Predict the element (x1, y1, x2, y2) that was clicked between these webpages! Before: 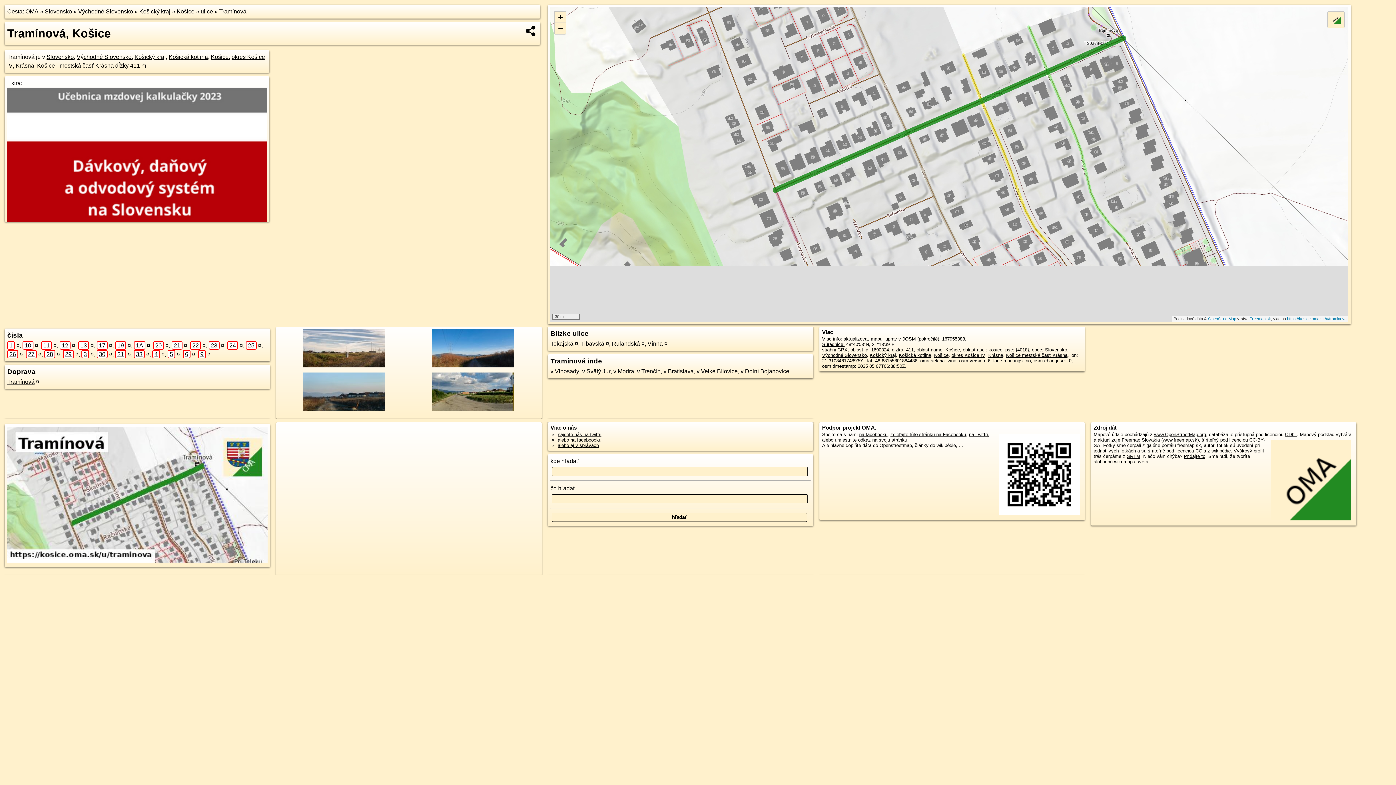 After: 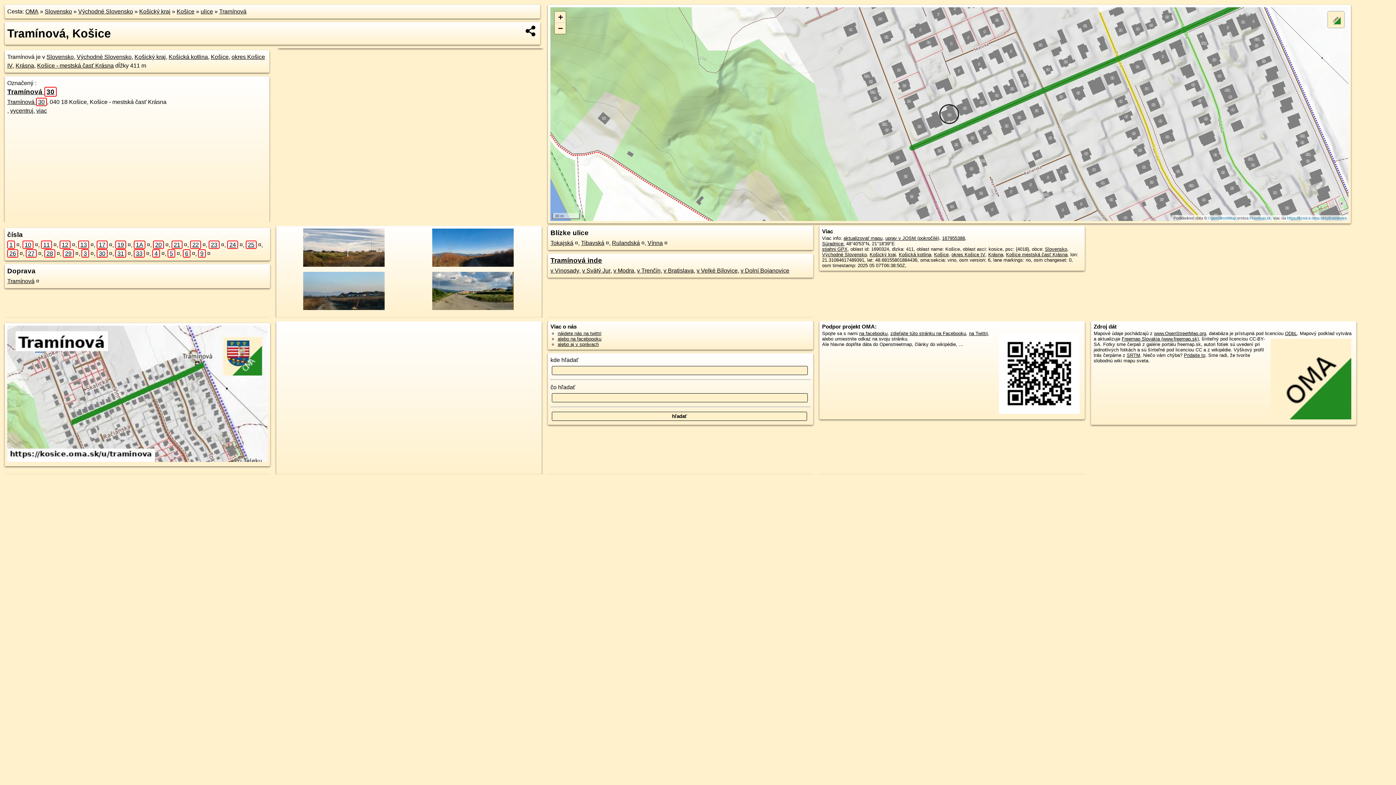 Action: bbox: (96, 351, 107, 357) label: 30